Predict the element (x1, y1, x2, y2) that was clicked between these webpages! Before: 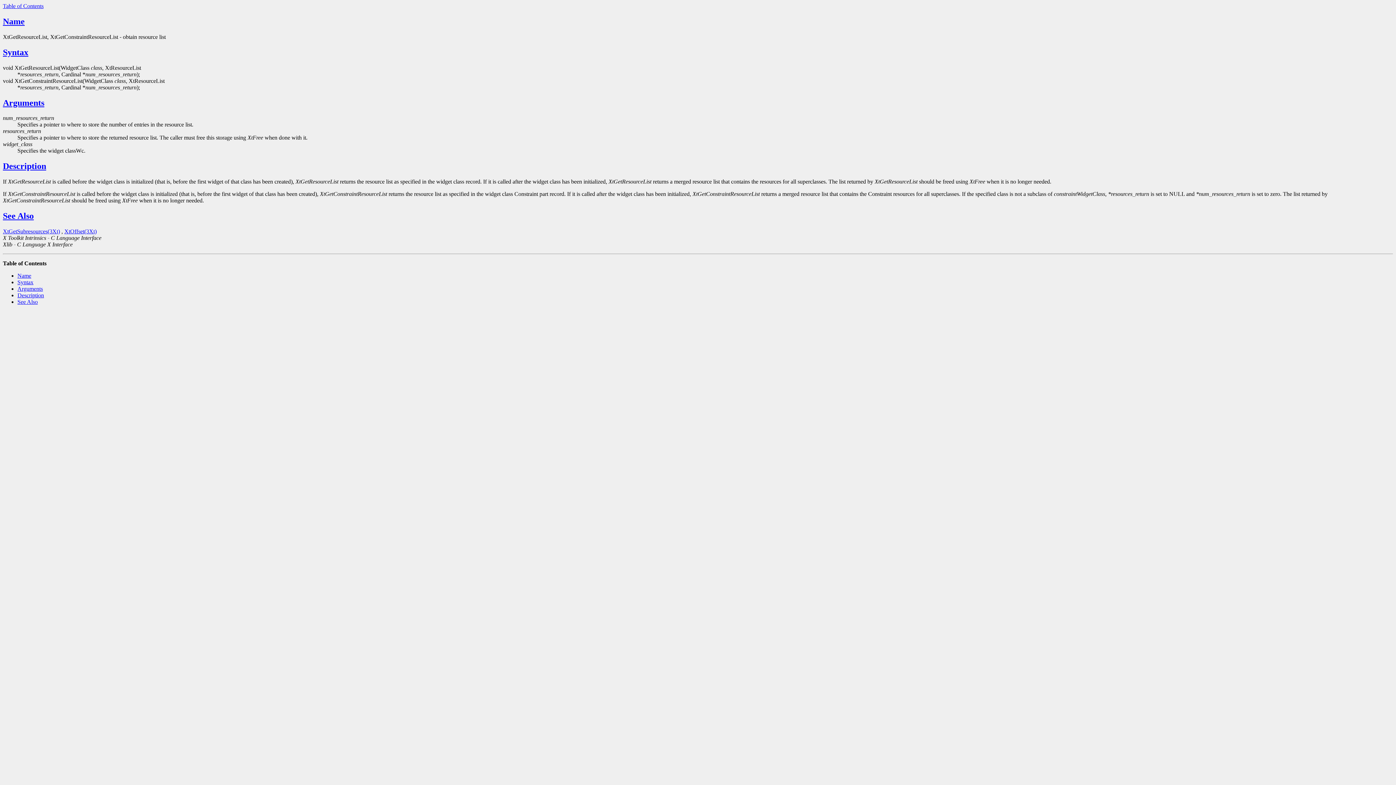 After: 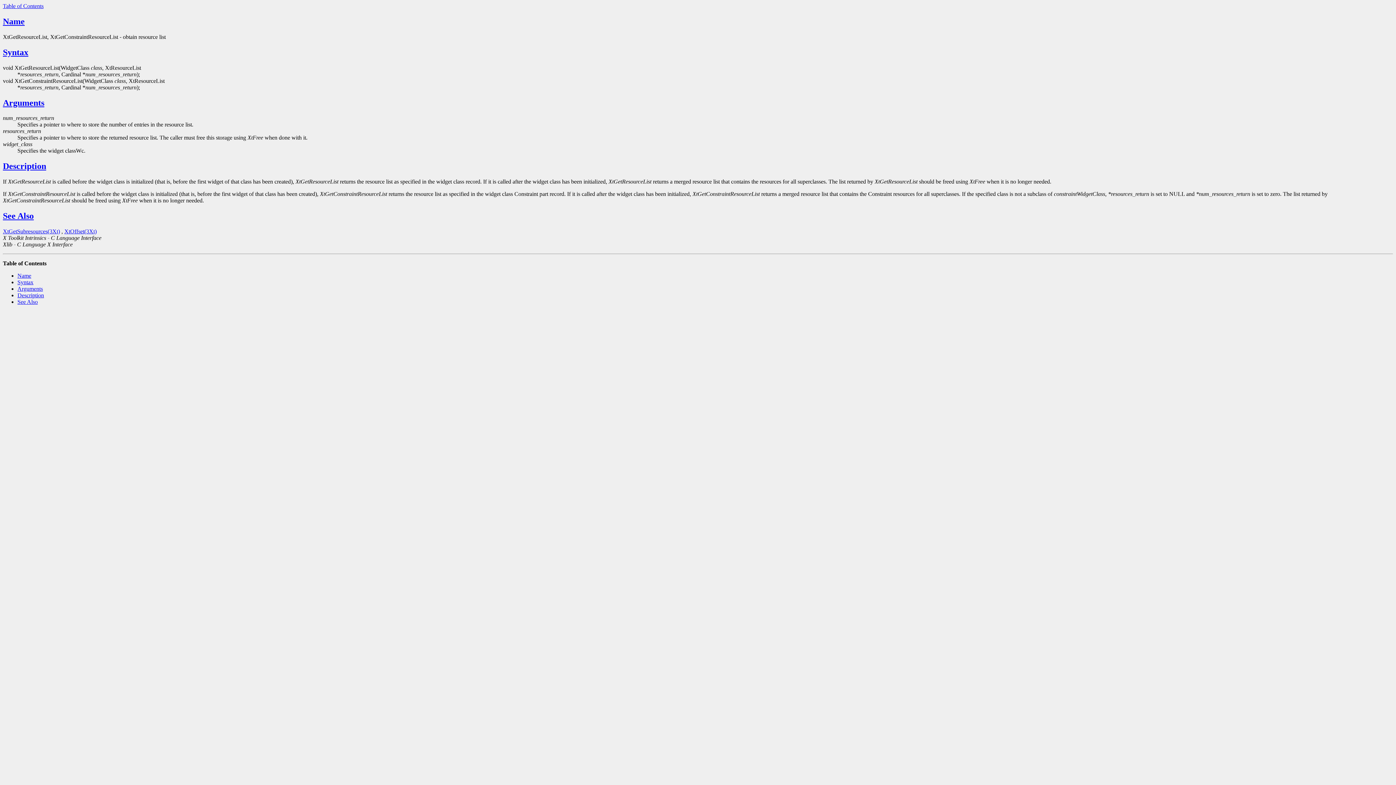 Action: label: See Also bbox: (2, 211, 33, 220)